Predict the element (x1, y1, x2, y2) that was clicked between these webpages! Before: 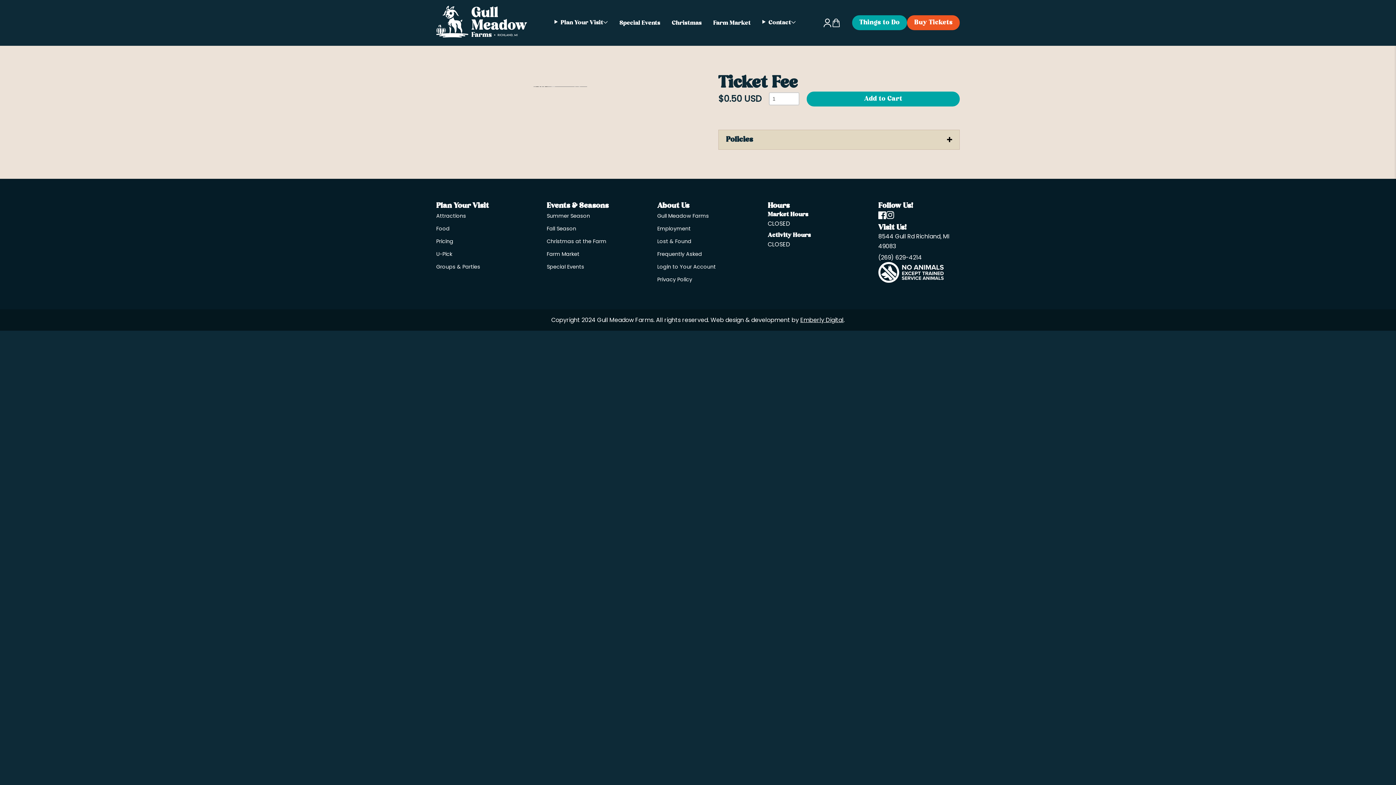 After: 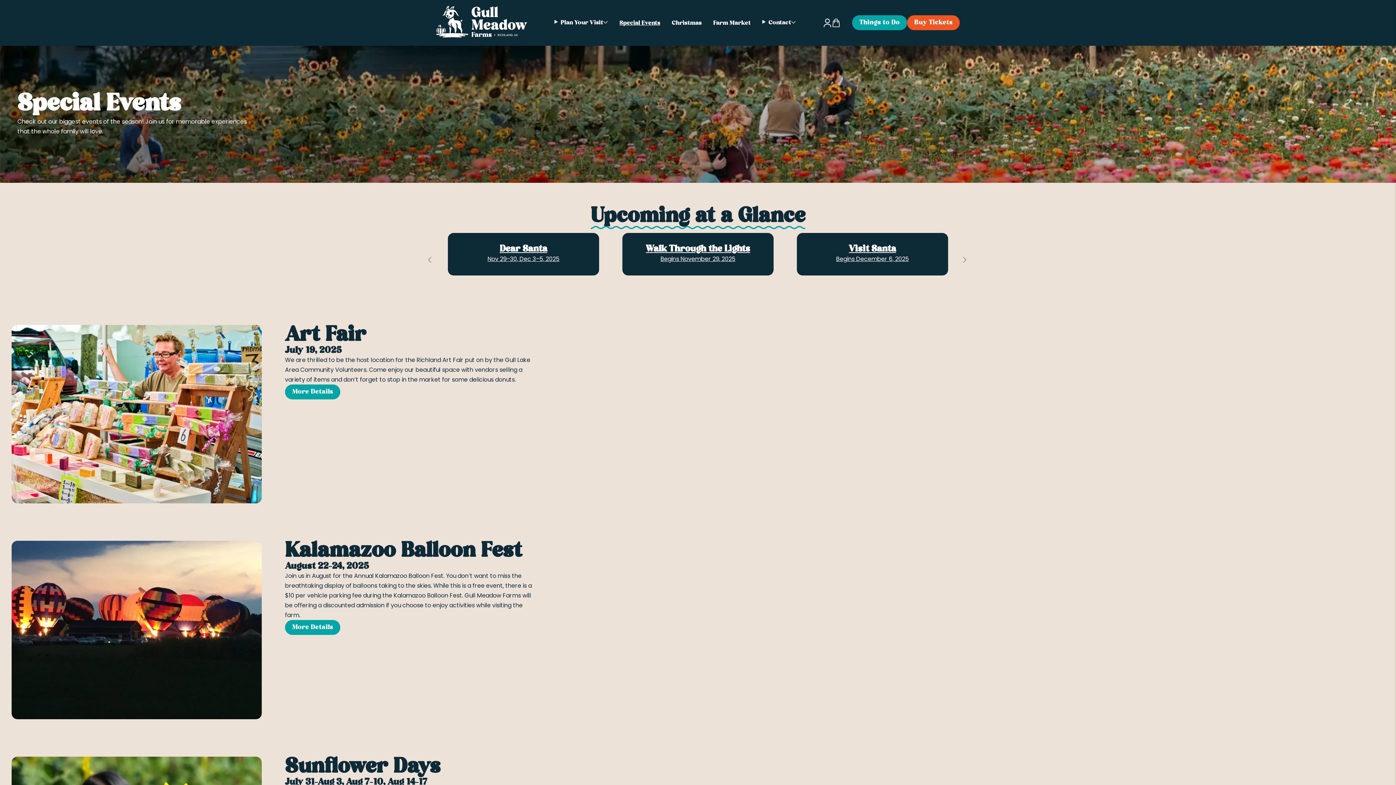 Action: label: Special Events bbox: (546, 260, 628, 273)